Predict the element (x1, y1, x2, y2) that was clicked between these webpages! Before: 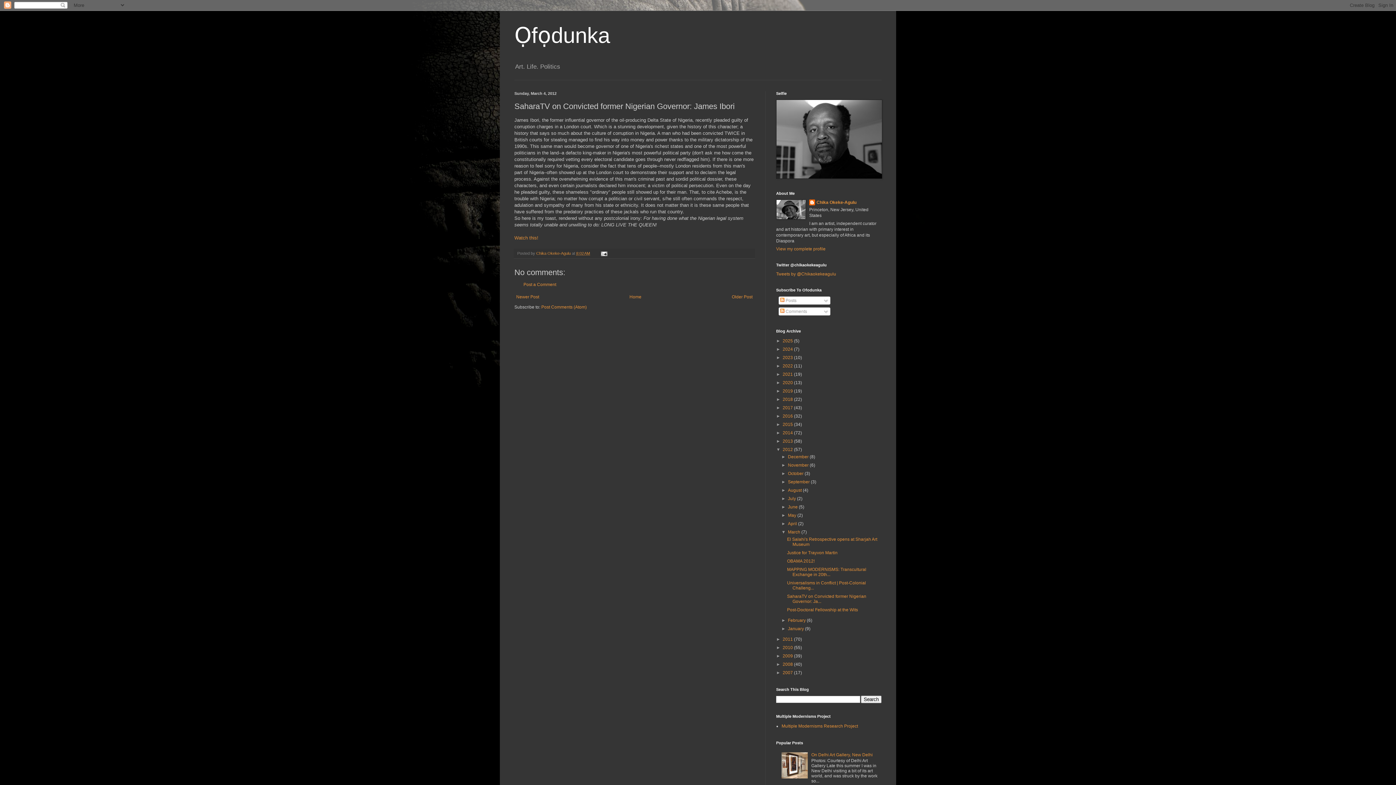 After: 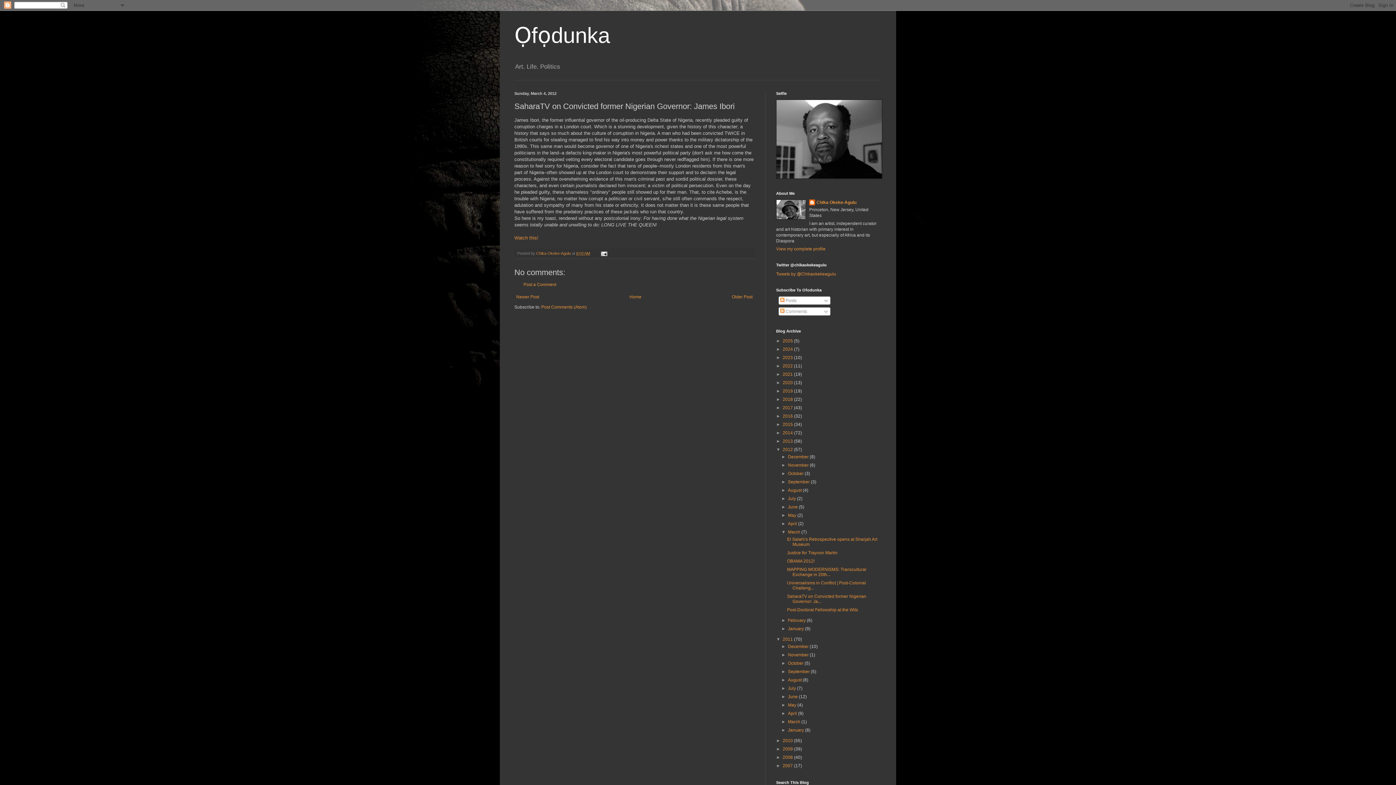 Action: label: ►   bbox: (776, 637, 782, 642)